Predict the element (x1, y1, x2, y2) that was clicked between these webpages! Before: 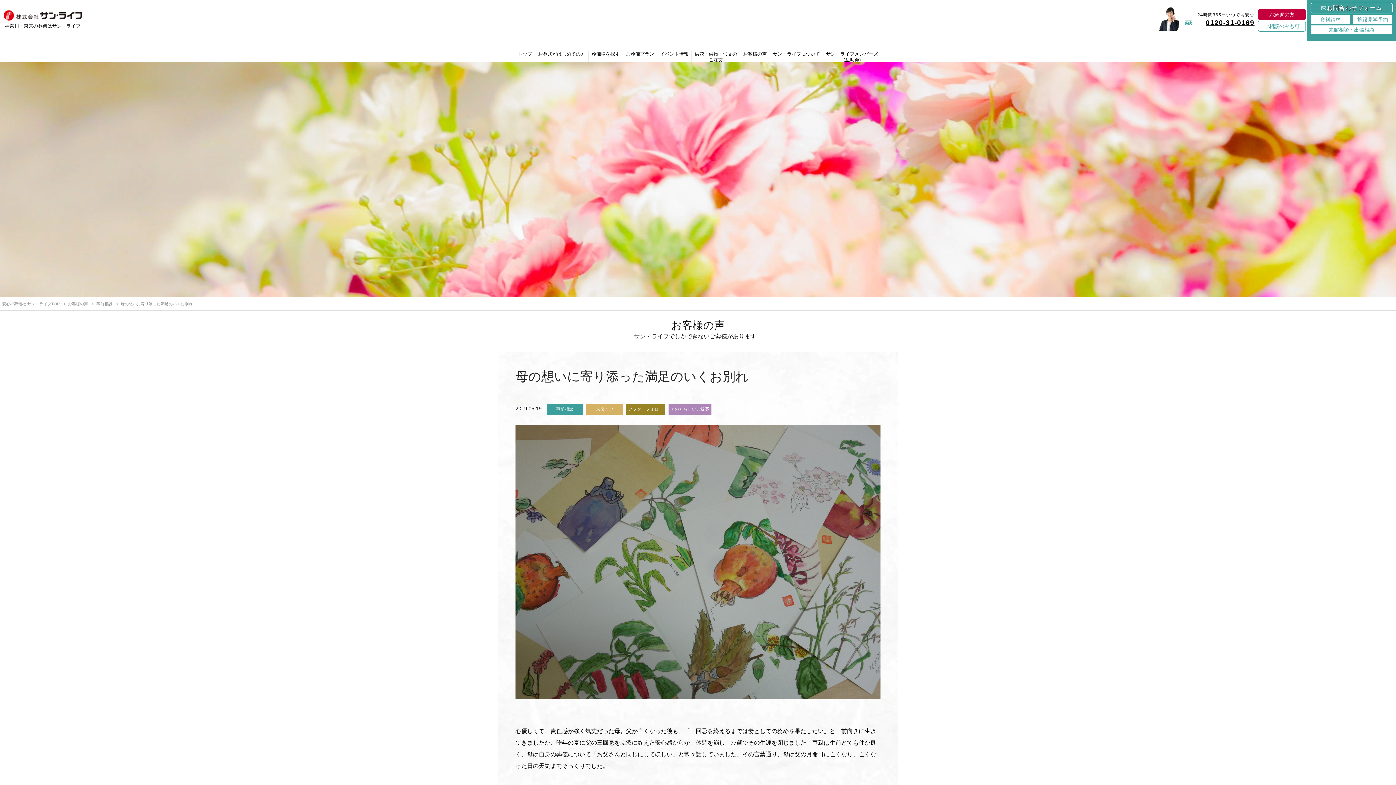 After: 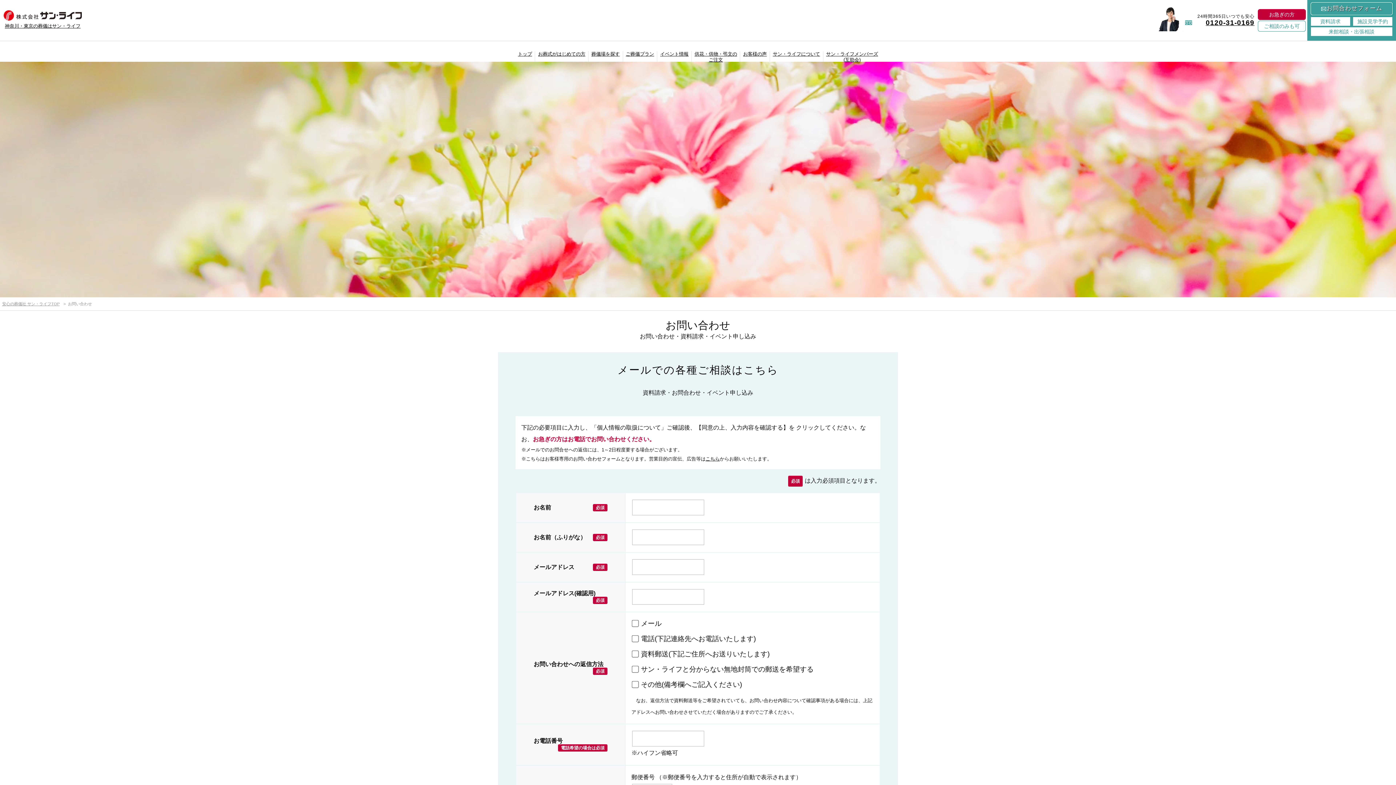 Action: label: お問合わせフォーム

資料請求
施設見学予約
来館相談・出張相談 bbox: (1307, 0, 1396, 40)